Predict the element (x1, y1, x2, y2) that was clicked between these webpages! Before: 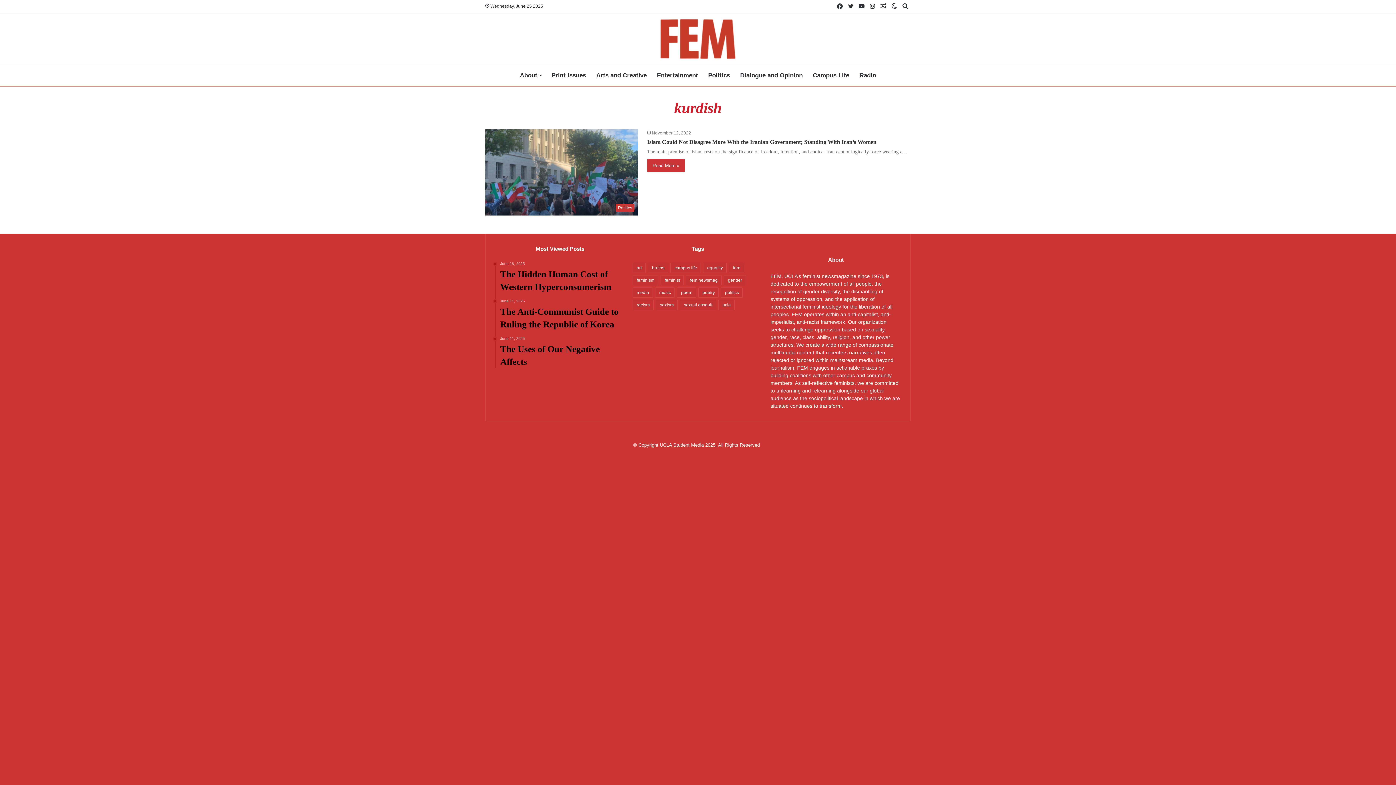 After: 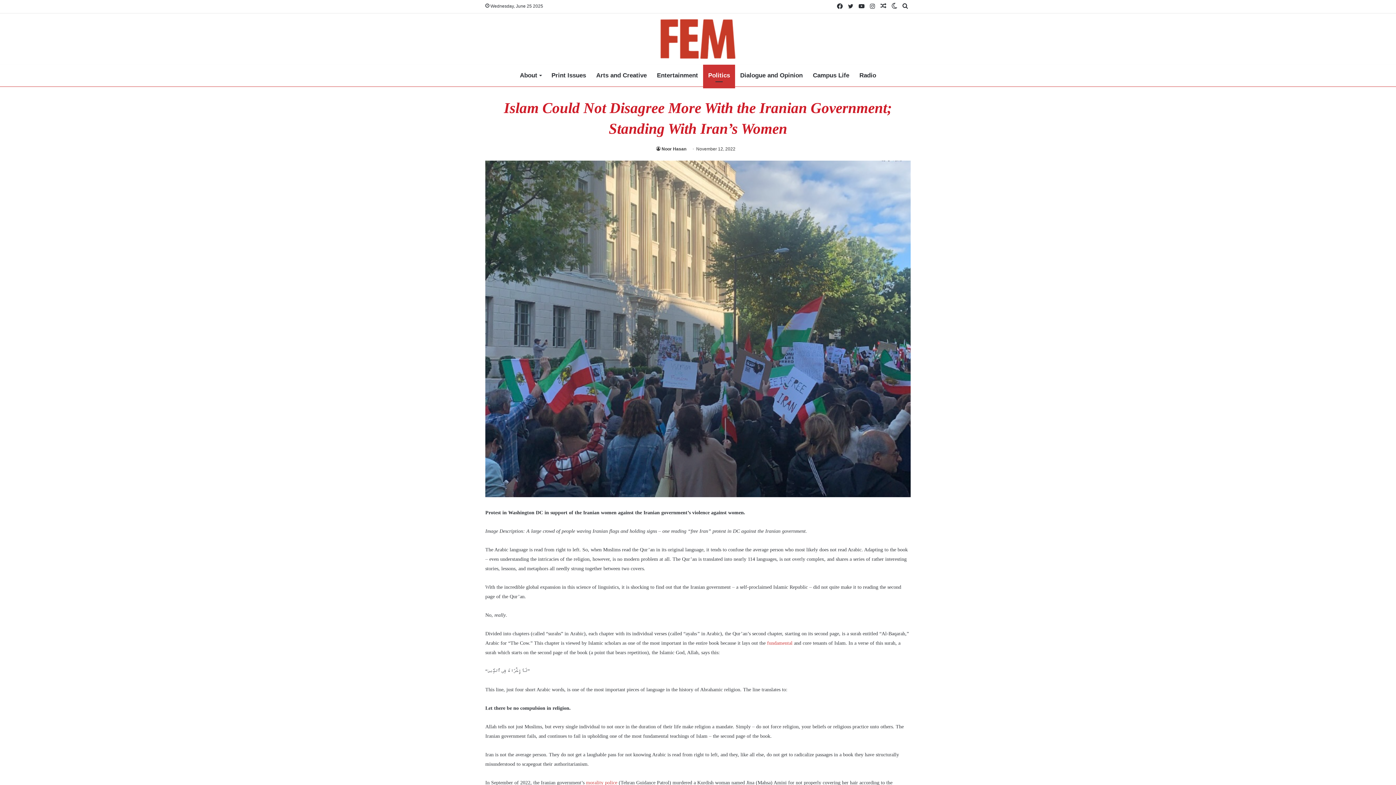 Action: label: Islam Could Not Disagree More With the Iranian Government; Standing With Iran’s Women bbox: (485, 129, 638, 215)